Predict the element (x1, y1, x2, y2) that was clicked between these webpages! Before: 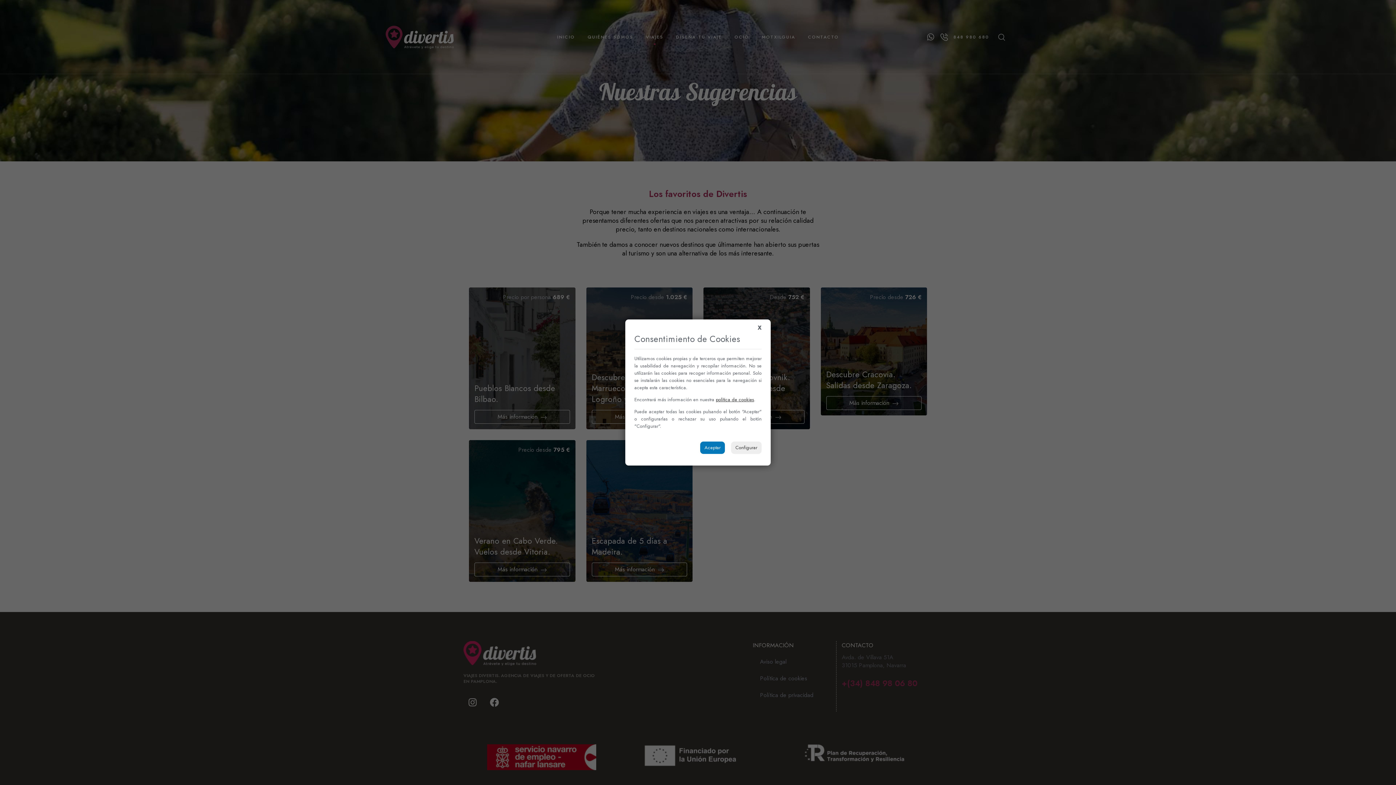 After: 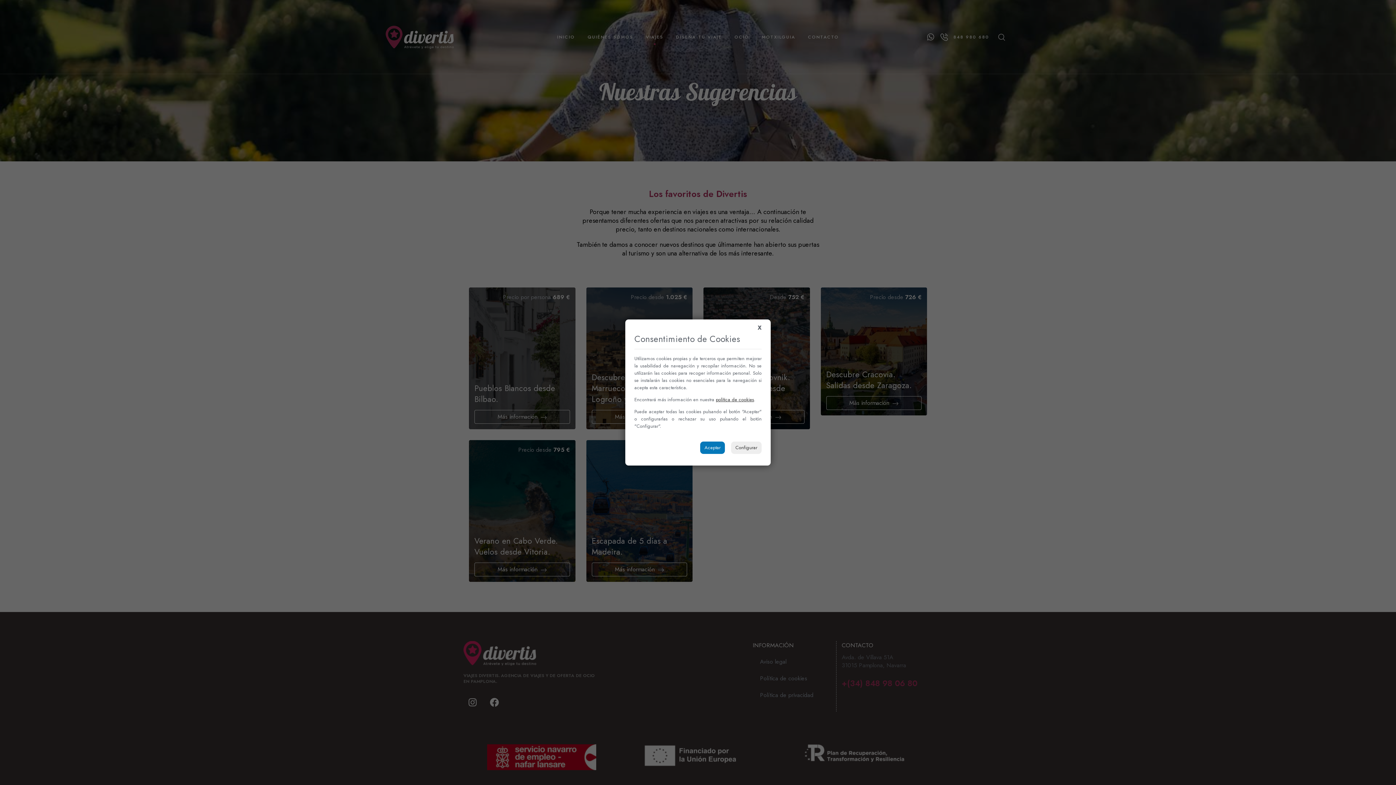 Action: label: política de cookies bbox: (716, 396, 754, 403)